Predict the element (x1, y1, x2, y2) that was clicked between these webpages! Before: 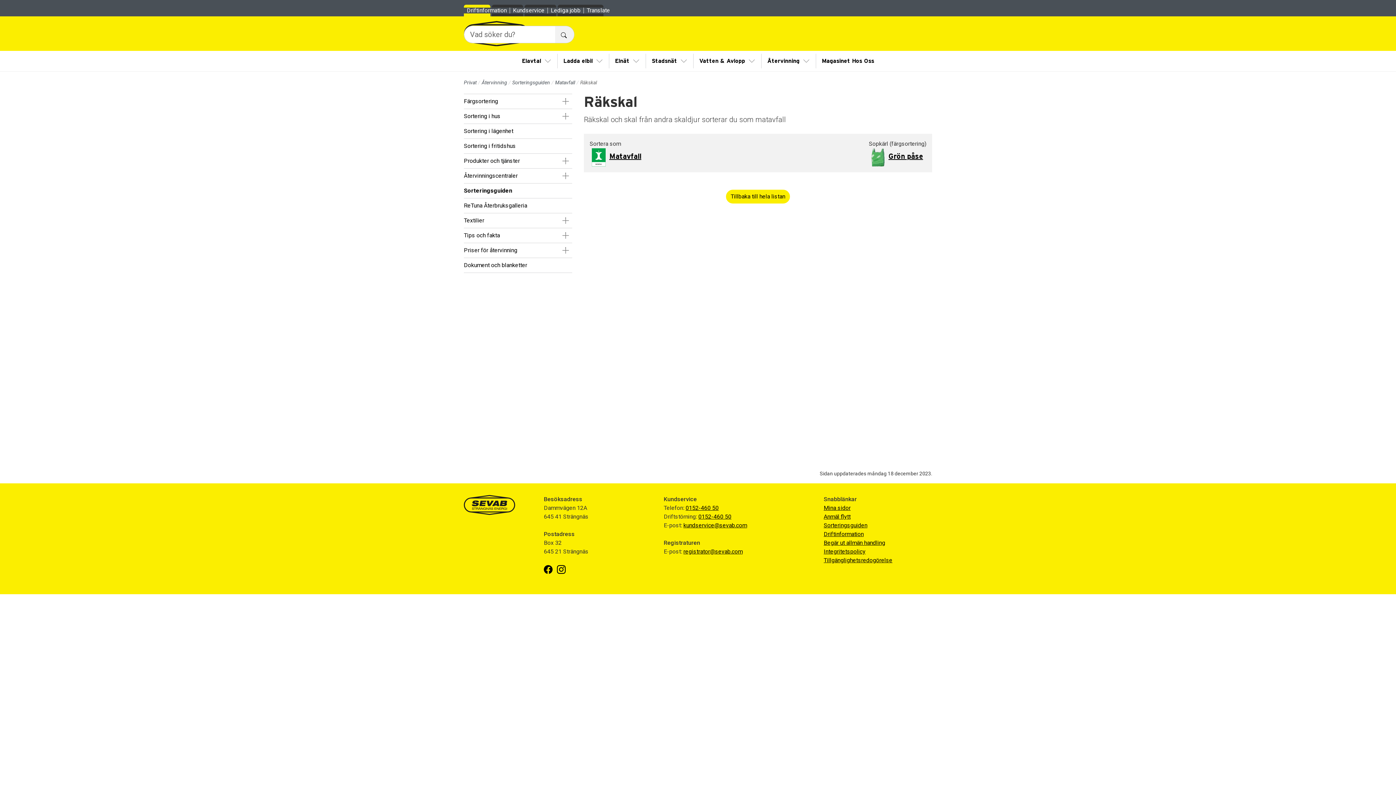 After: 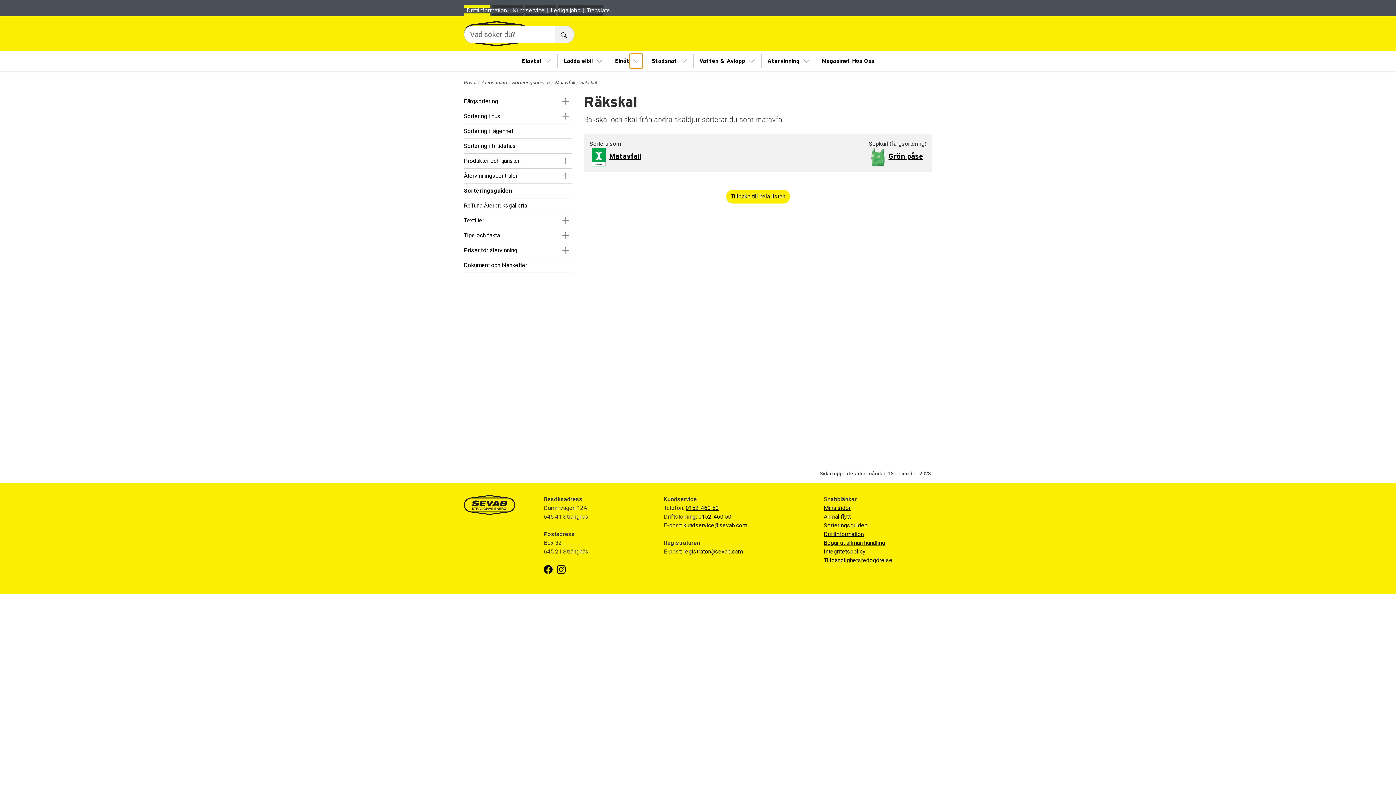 Action: bbox: (629, 53, 642, 68) label: Visa/Göm undermeny